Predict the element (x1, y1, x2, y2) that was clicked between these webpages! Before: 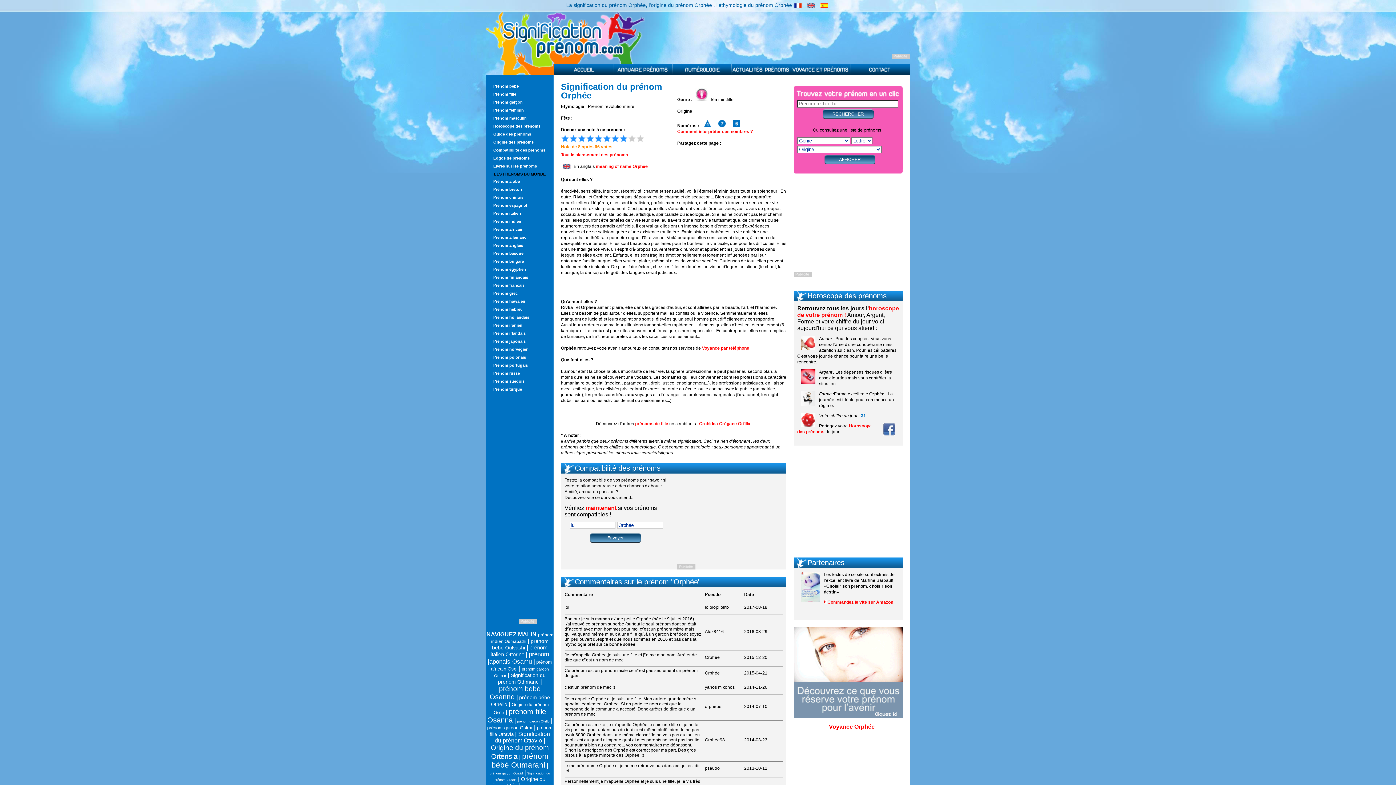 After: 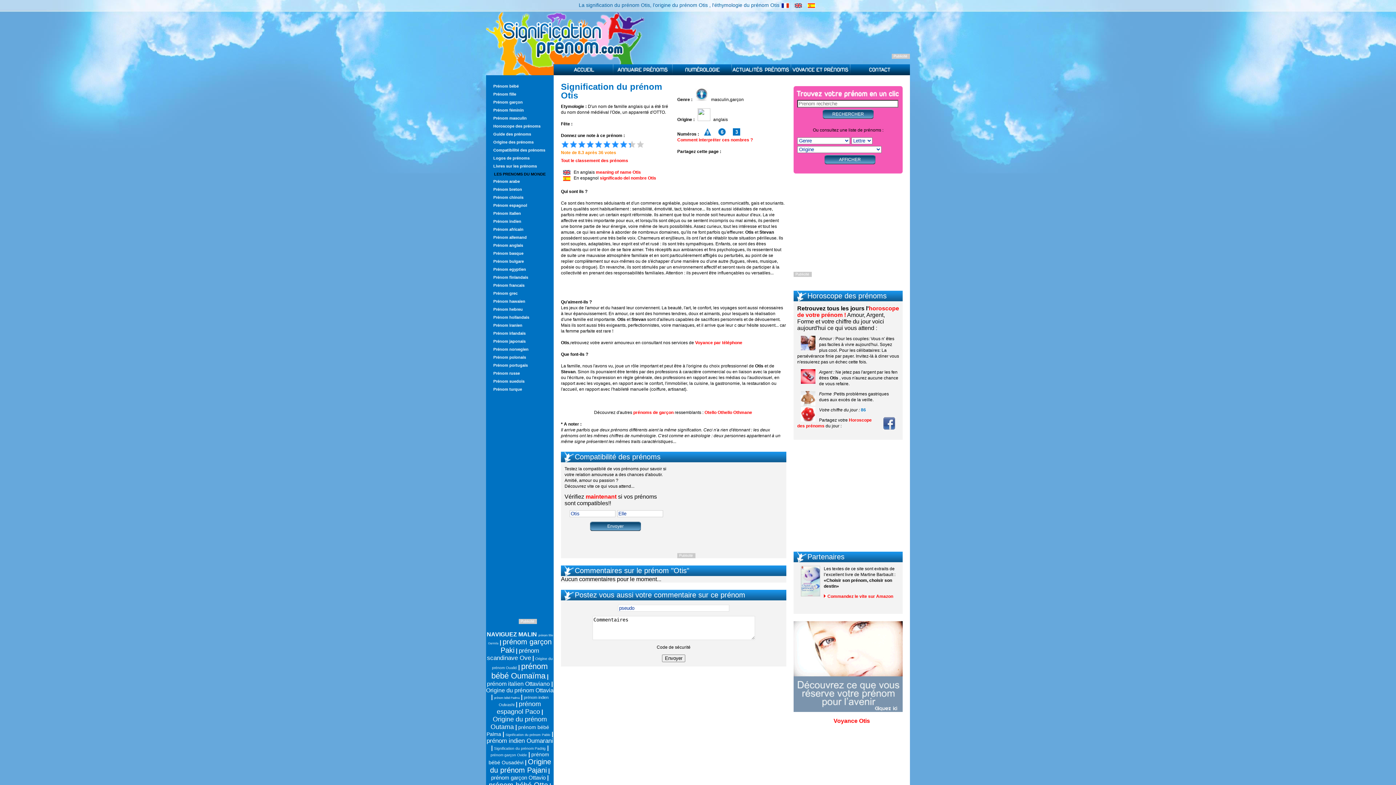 Action: label: Origine du prénom Otis bbox: (487, 776, 545, 789)